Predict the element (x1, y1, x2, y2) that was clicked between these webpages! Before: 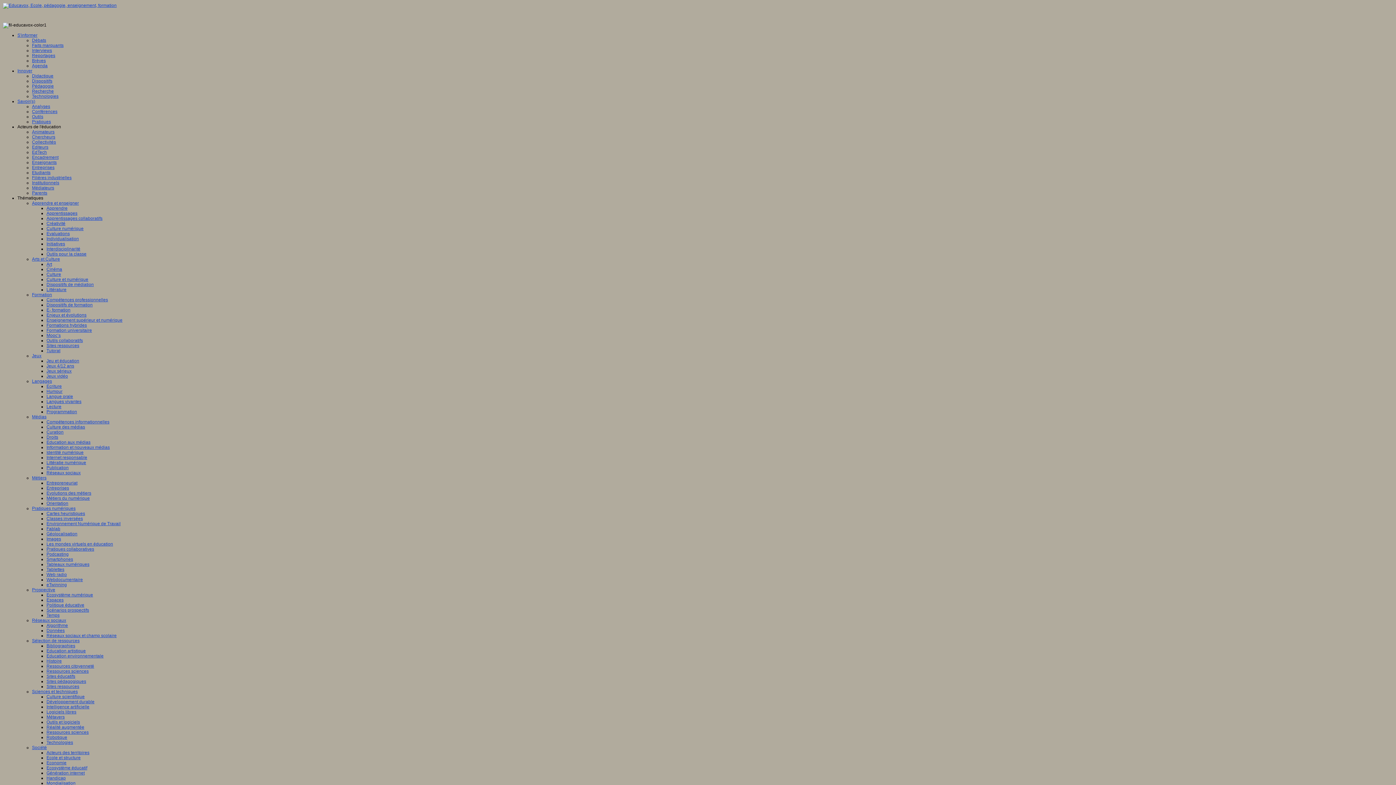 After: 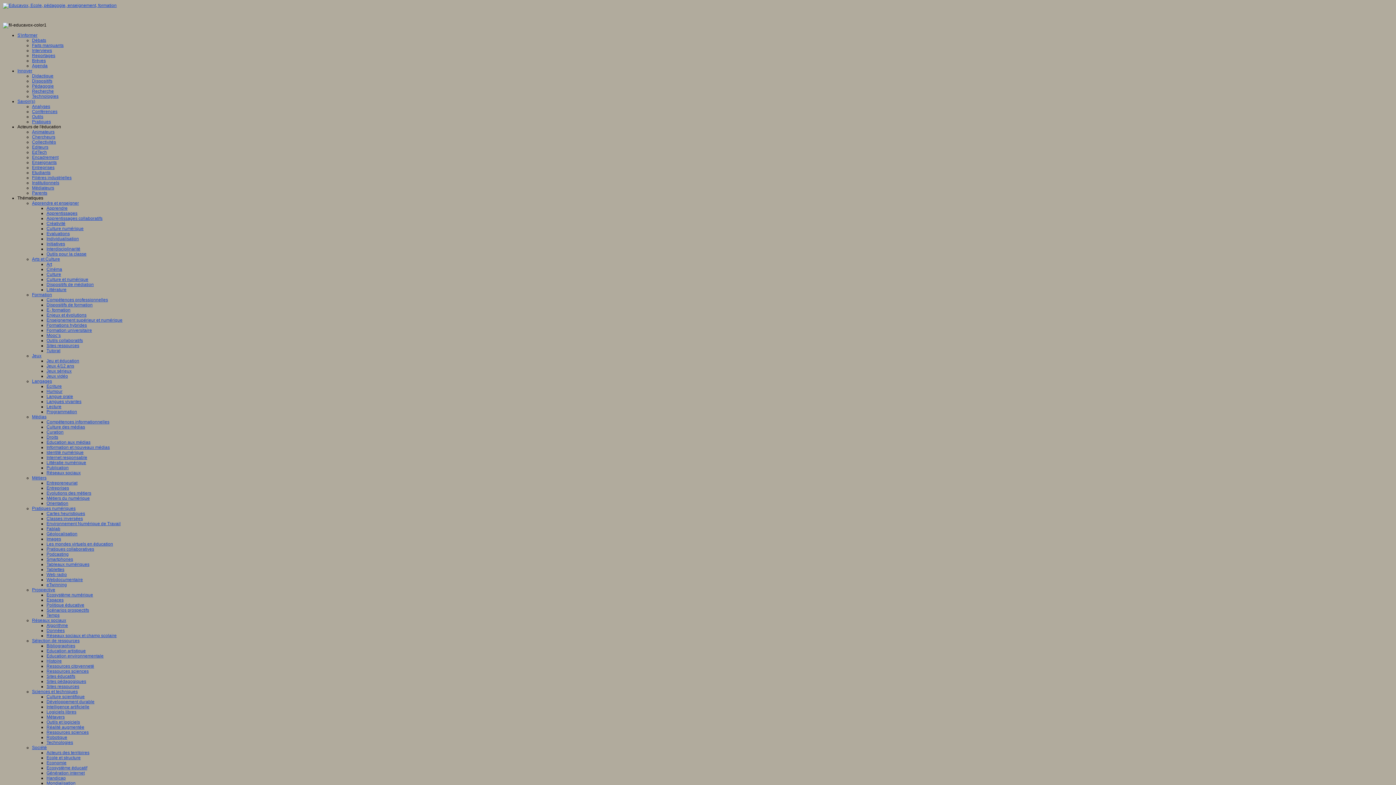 Action: bbox: (46, 623, 68, 628) label: Algorithme